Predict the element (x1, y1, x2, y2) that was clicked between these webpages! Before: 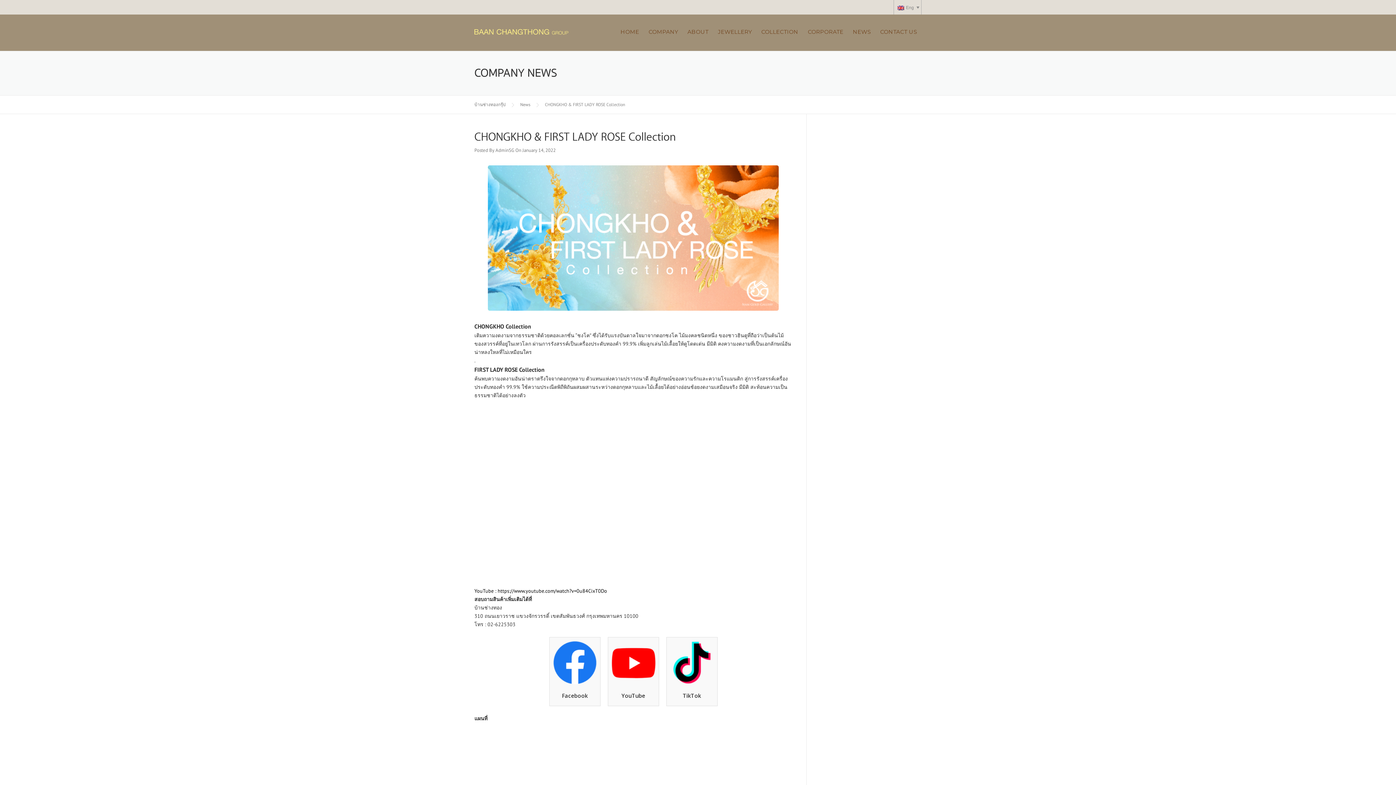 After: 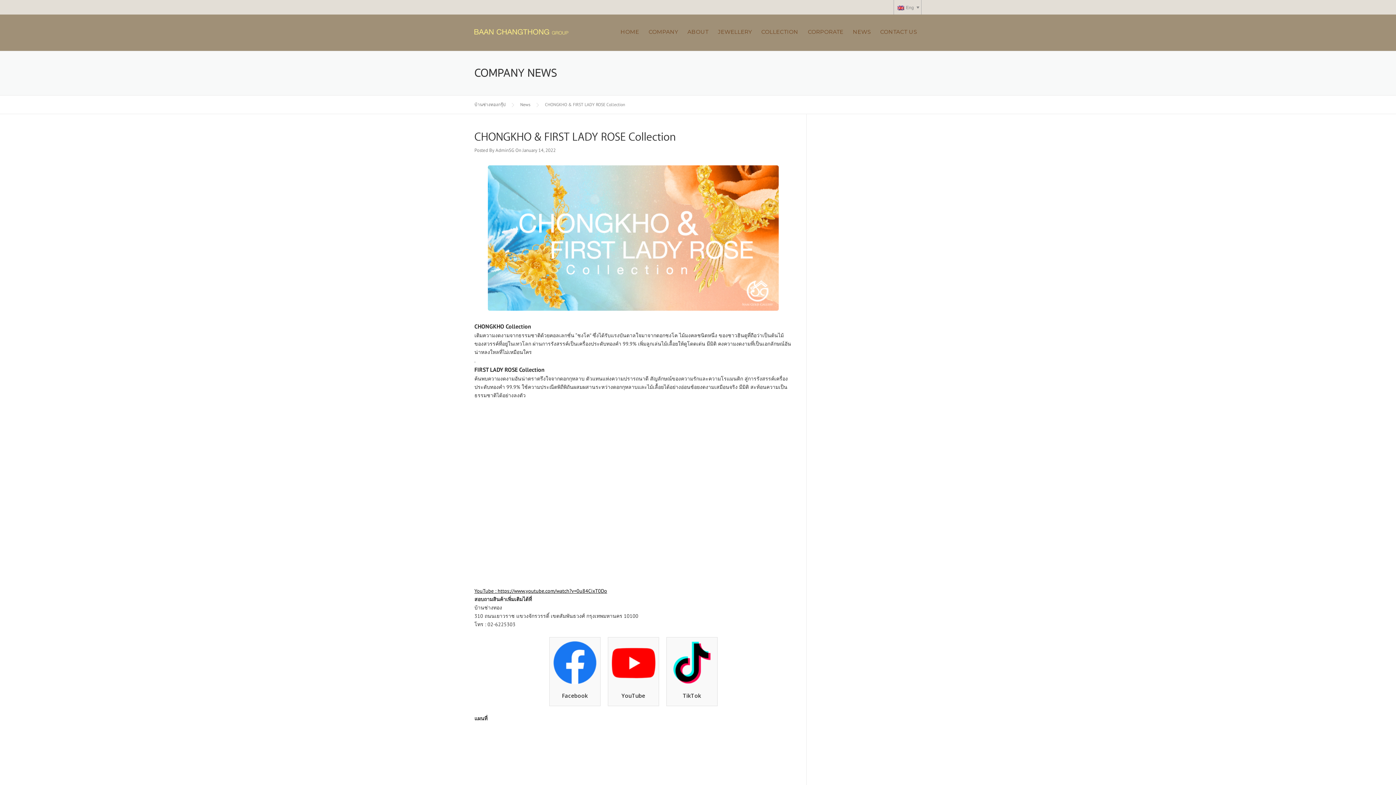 Action: label: YouTube : https://www.youtube.com/watch?v=0u84CixT0Do bbox: (474, 587, 607, 594)